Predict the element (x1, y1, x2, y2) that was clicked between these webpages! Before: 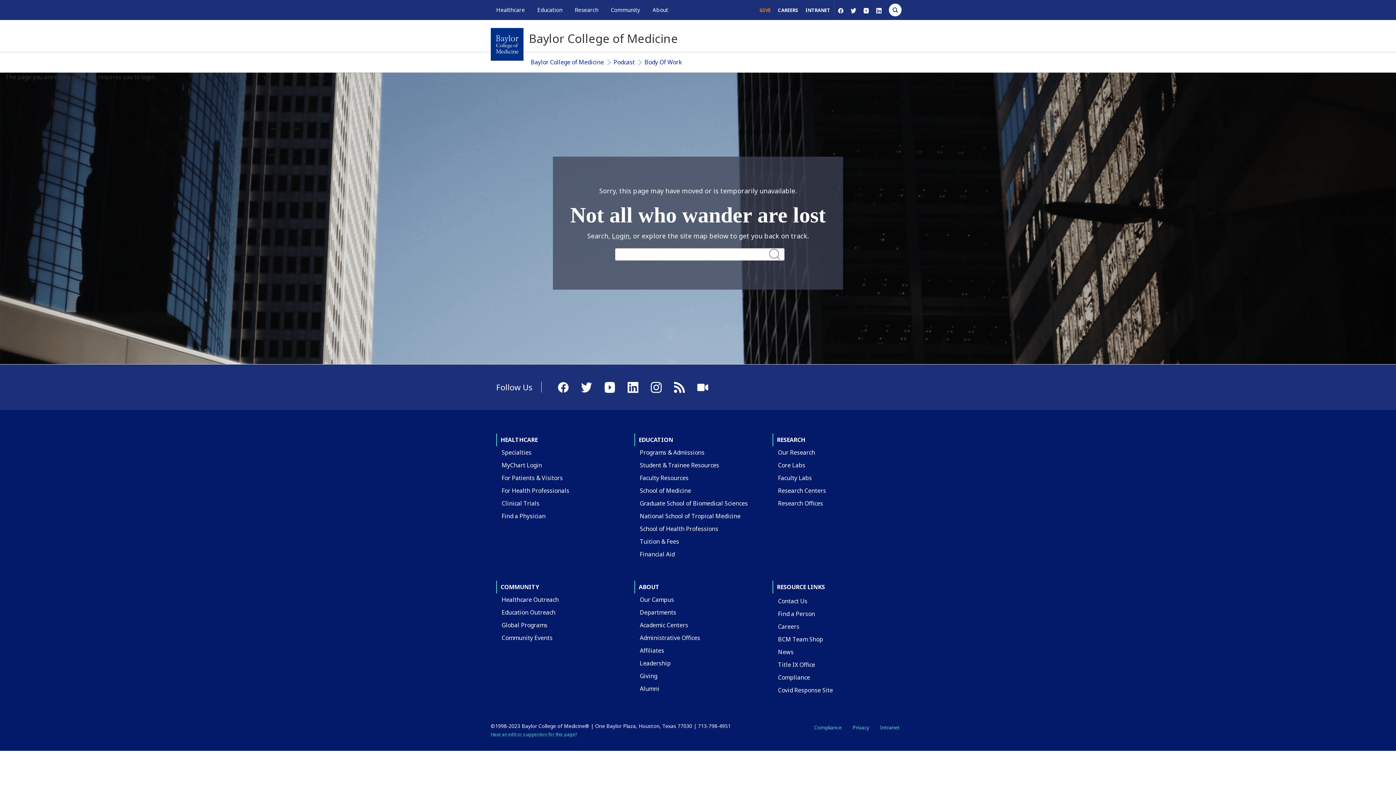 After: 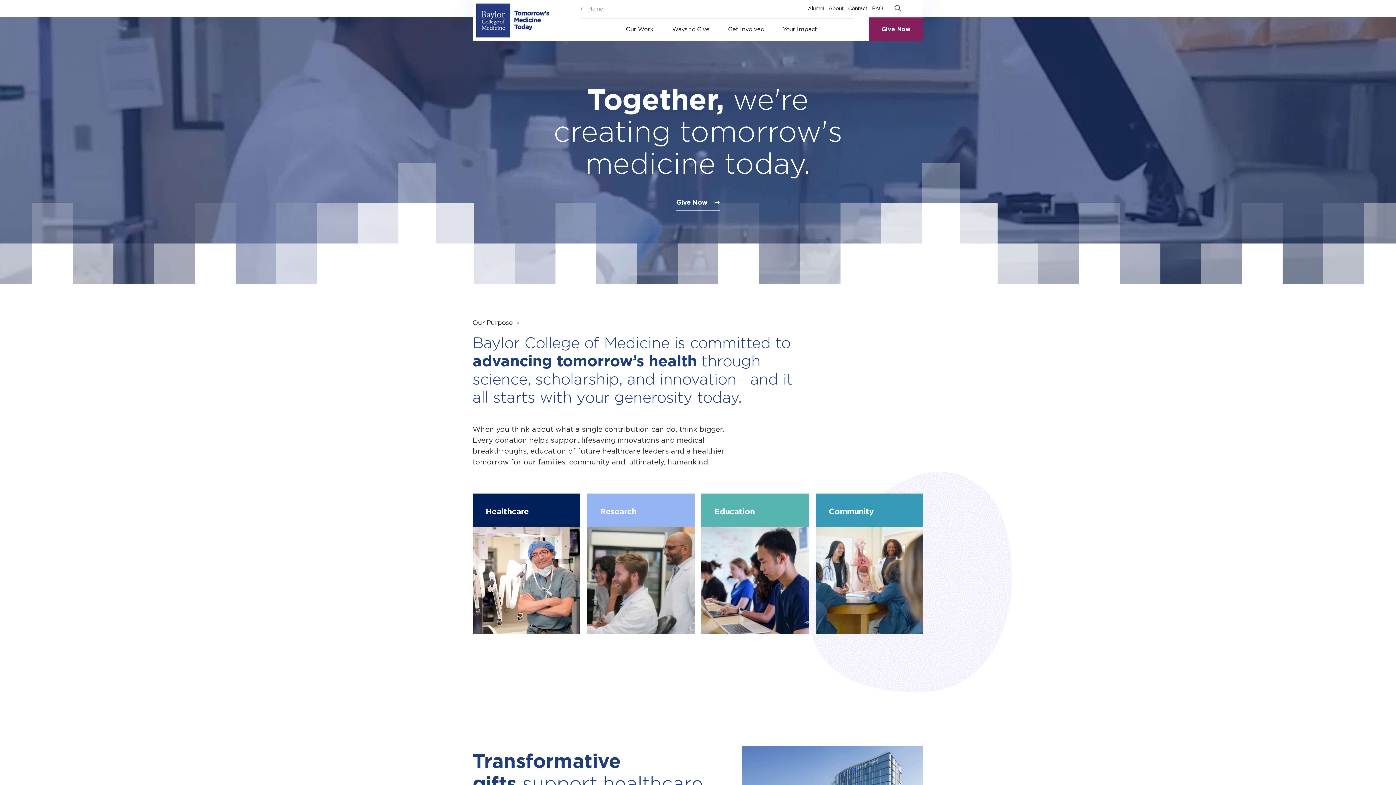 Action: bbox: (634, 669, 662, 683) label: Giving